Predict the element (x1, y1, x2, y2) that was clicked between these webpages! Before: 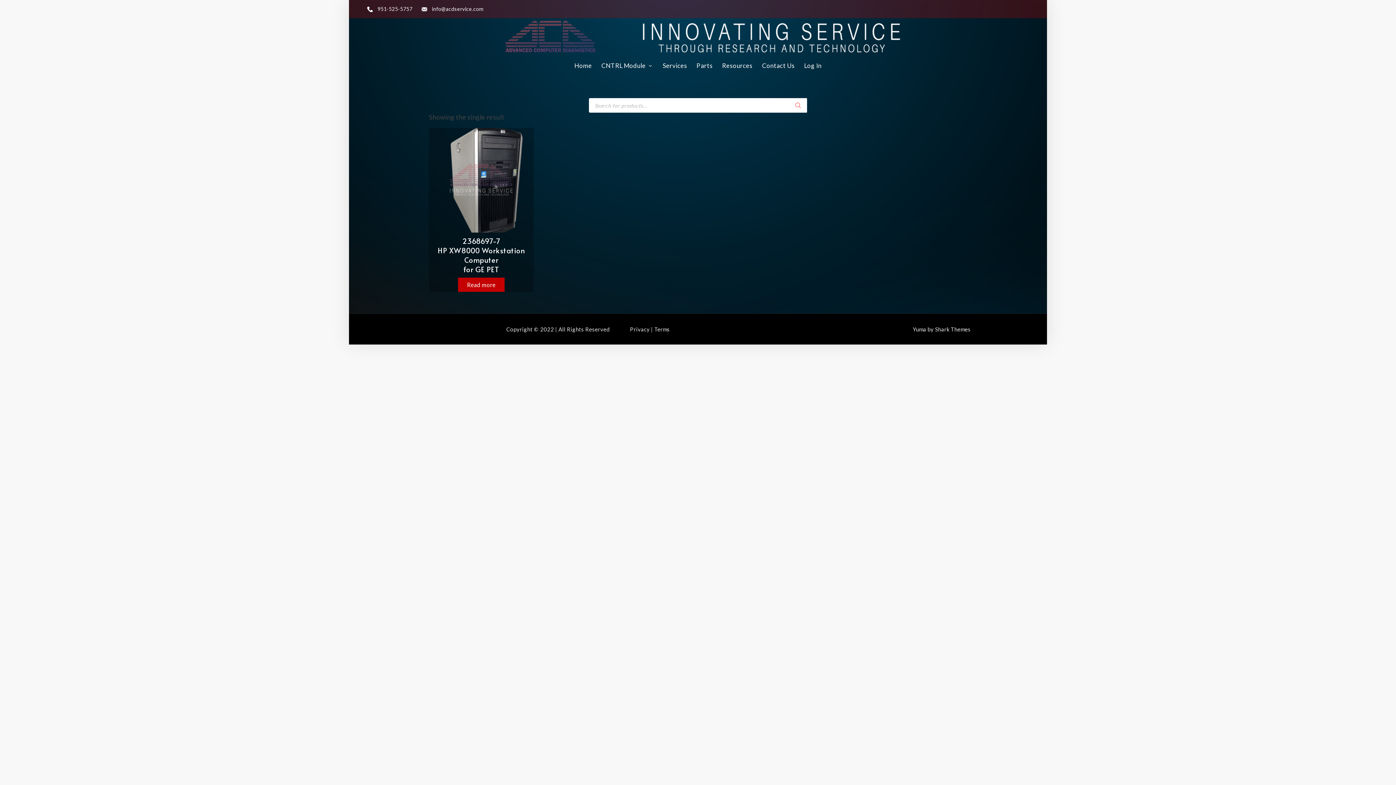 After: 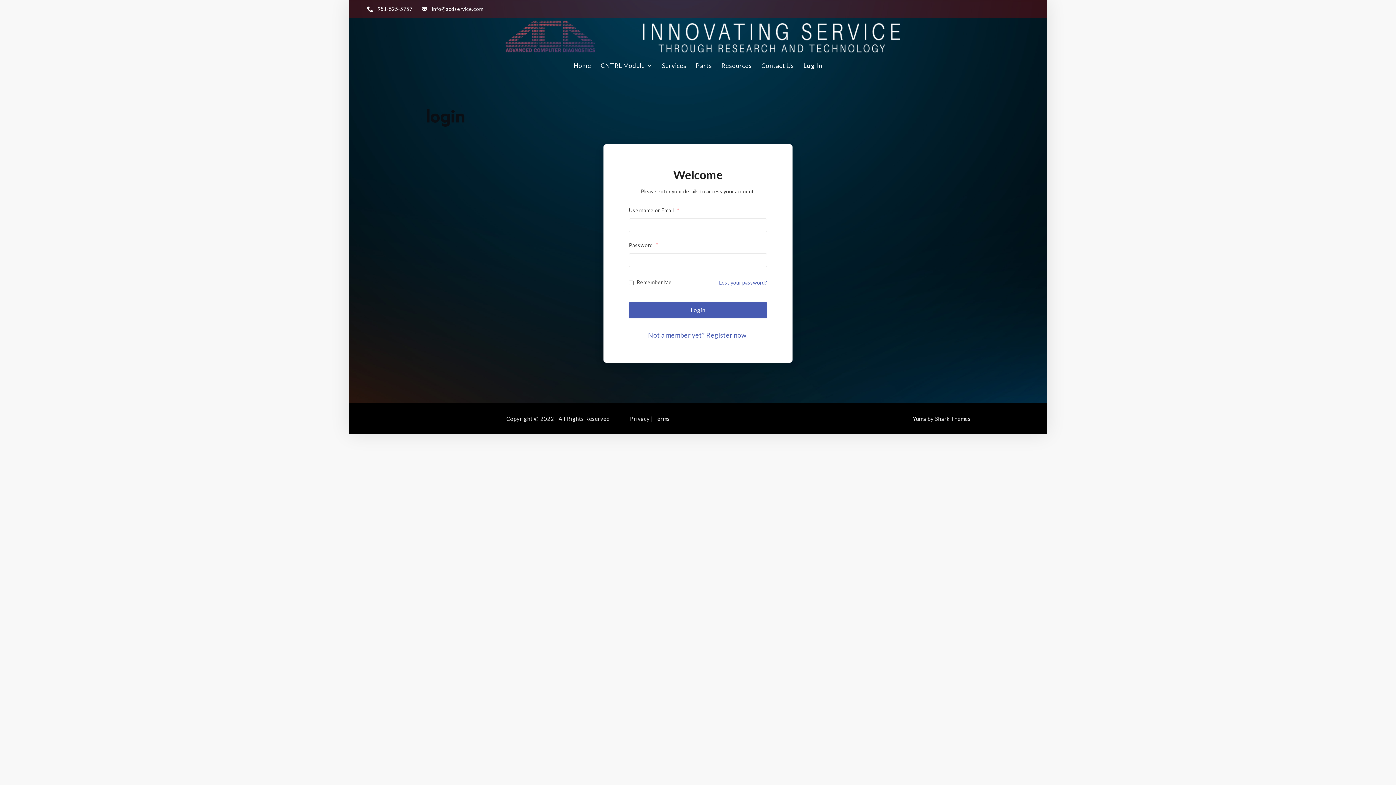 Action: label: Log In bbox: (799, 56, 826, 74)